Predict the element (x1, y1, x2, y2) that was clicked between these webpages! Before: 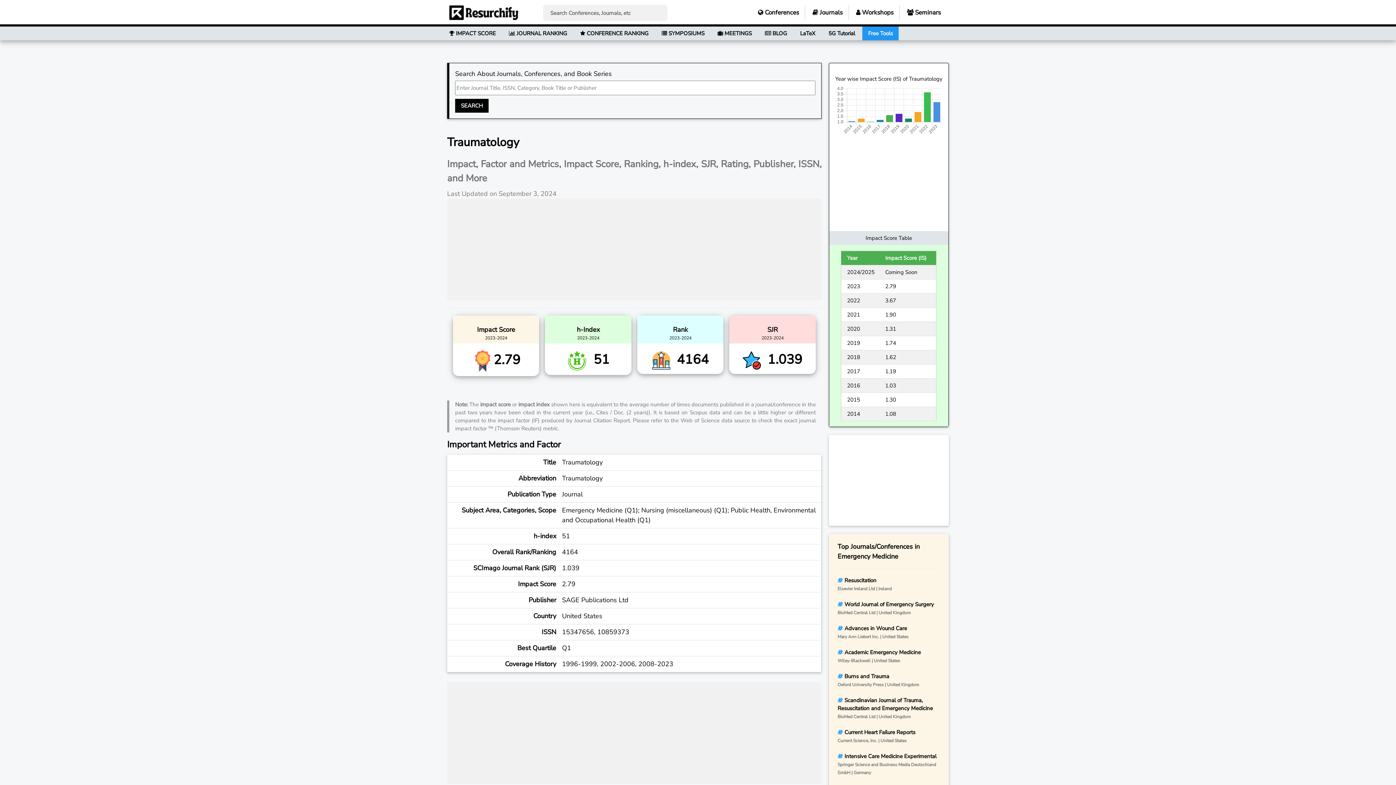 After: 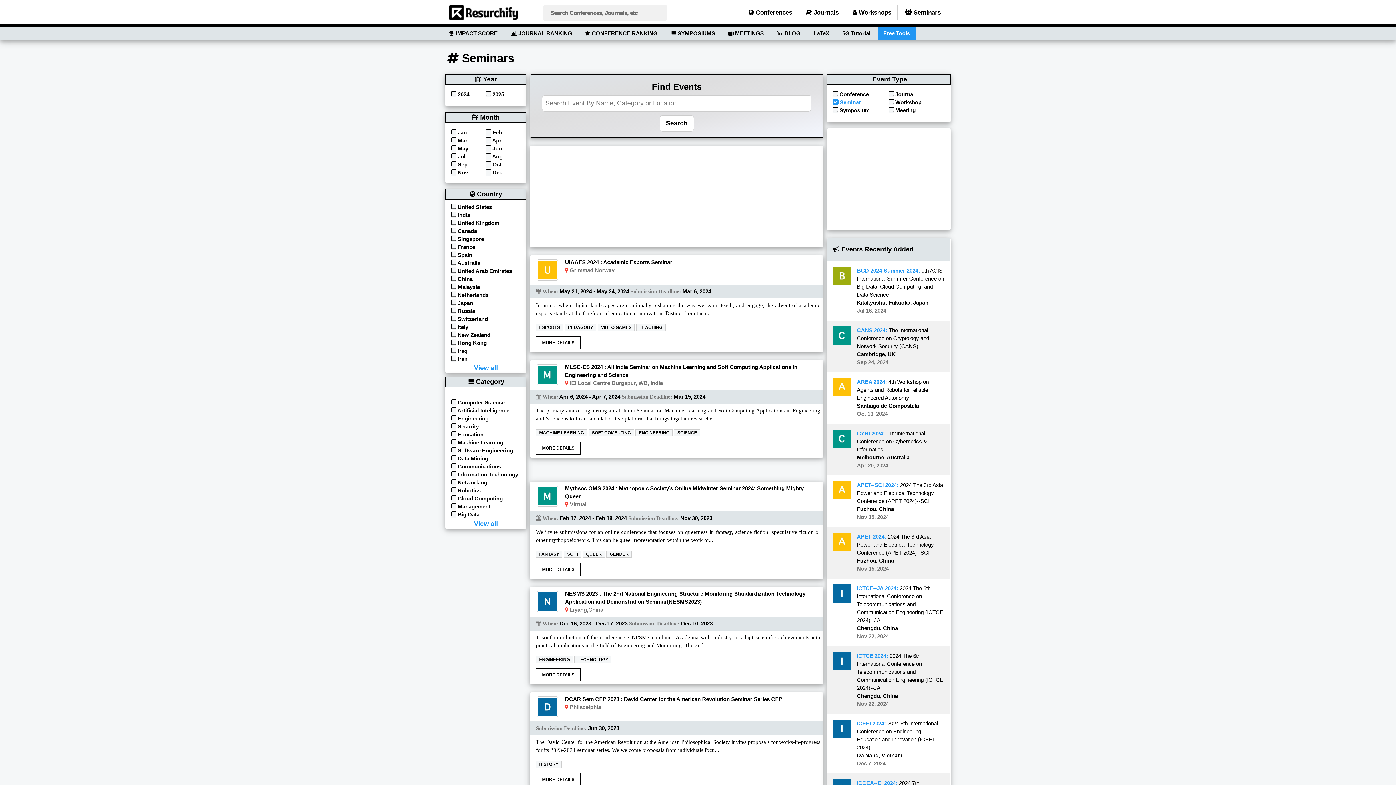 Action: label:  Seminars bbox: (901, 5, 946, 20)